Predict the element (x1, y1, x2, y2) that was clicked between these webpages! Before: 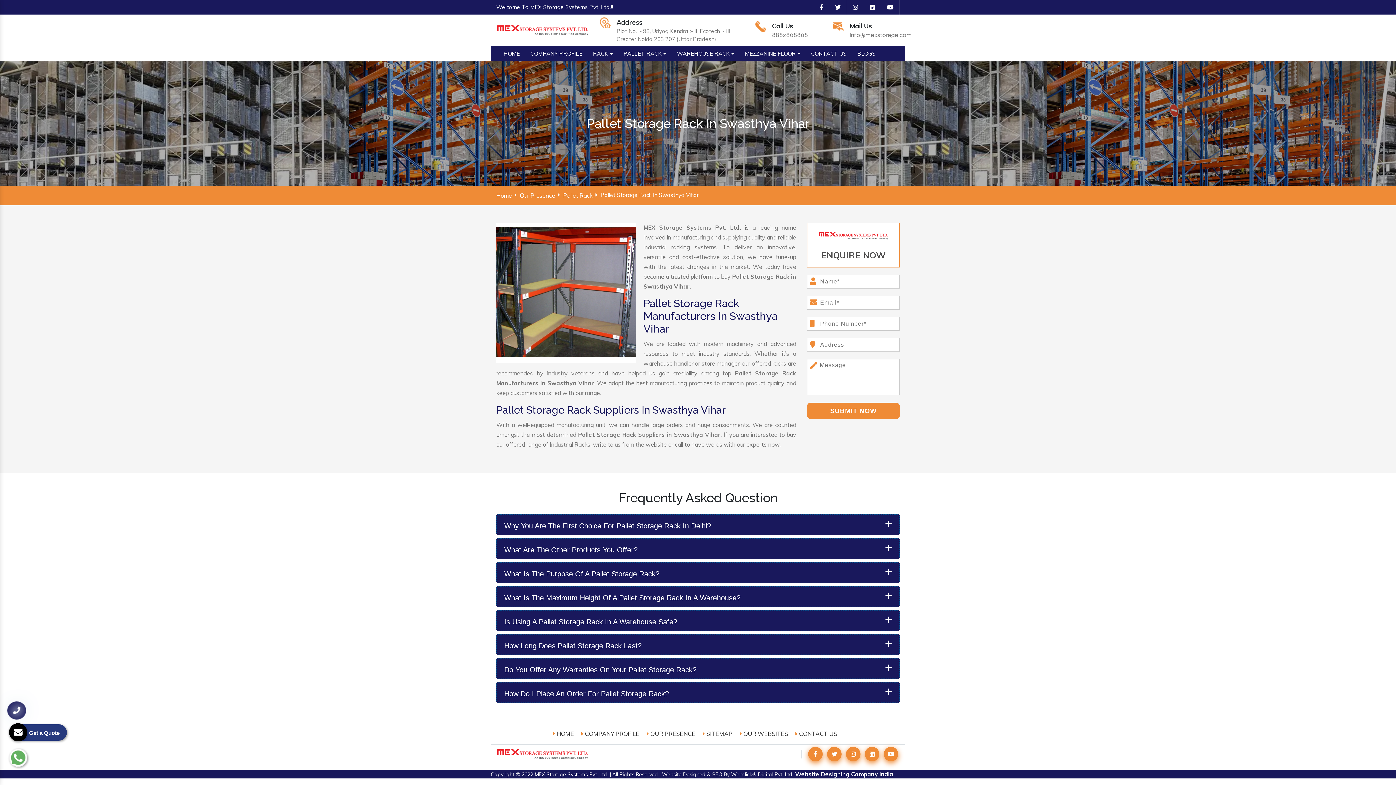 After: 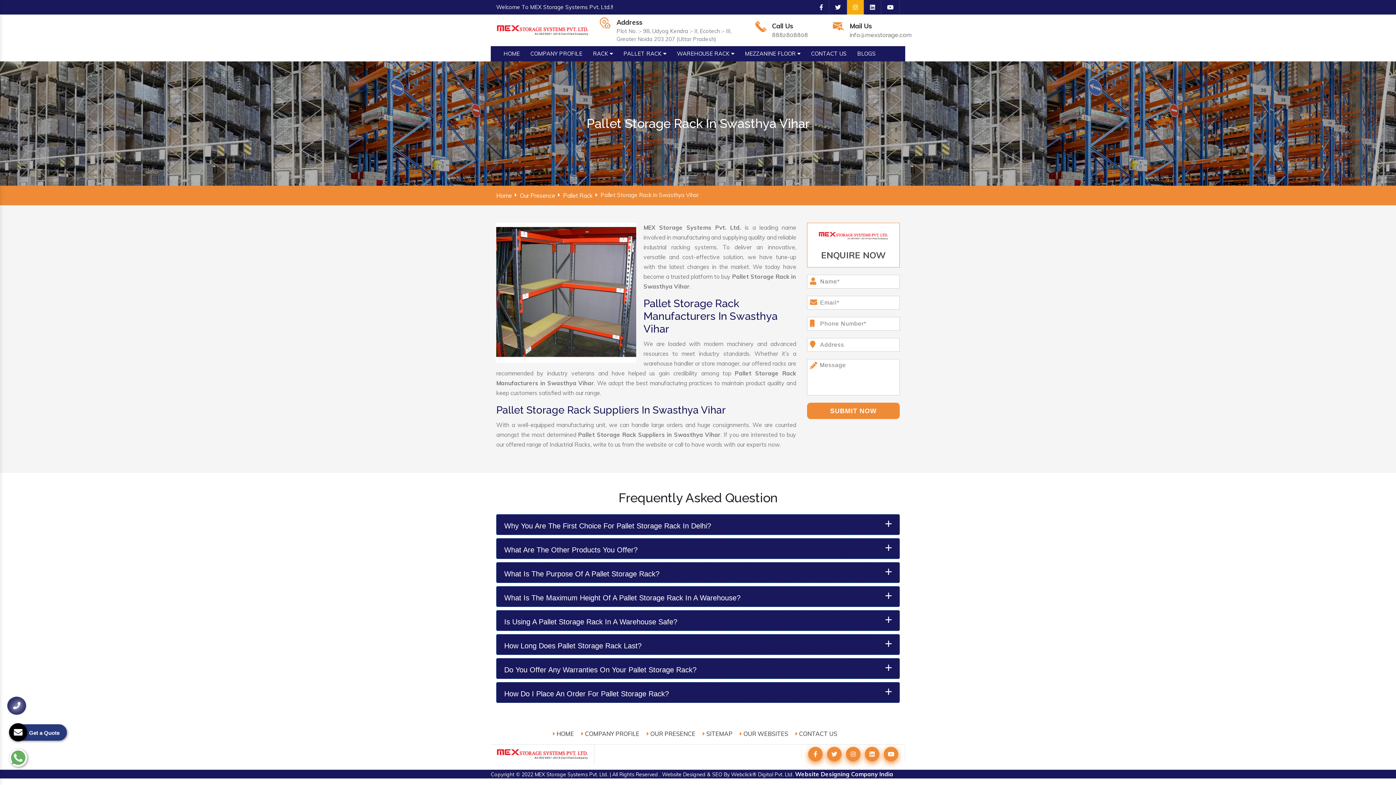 Action: bbox: (847, 3, 858, 10)